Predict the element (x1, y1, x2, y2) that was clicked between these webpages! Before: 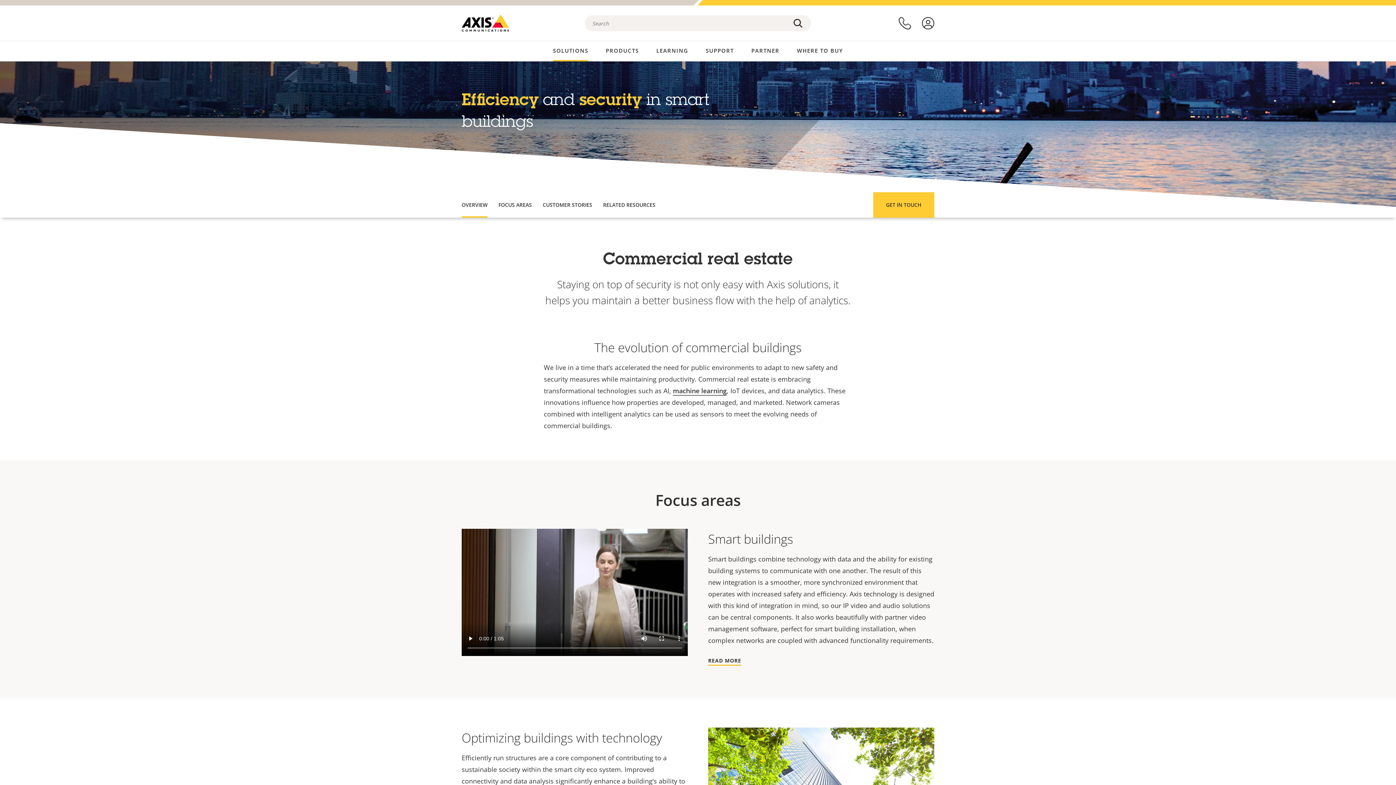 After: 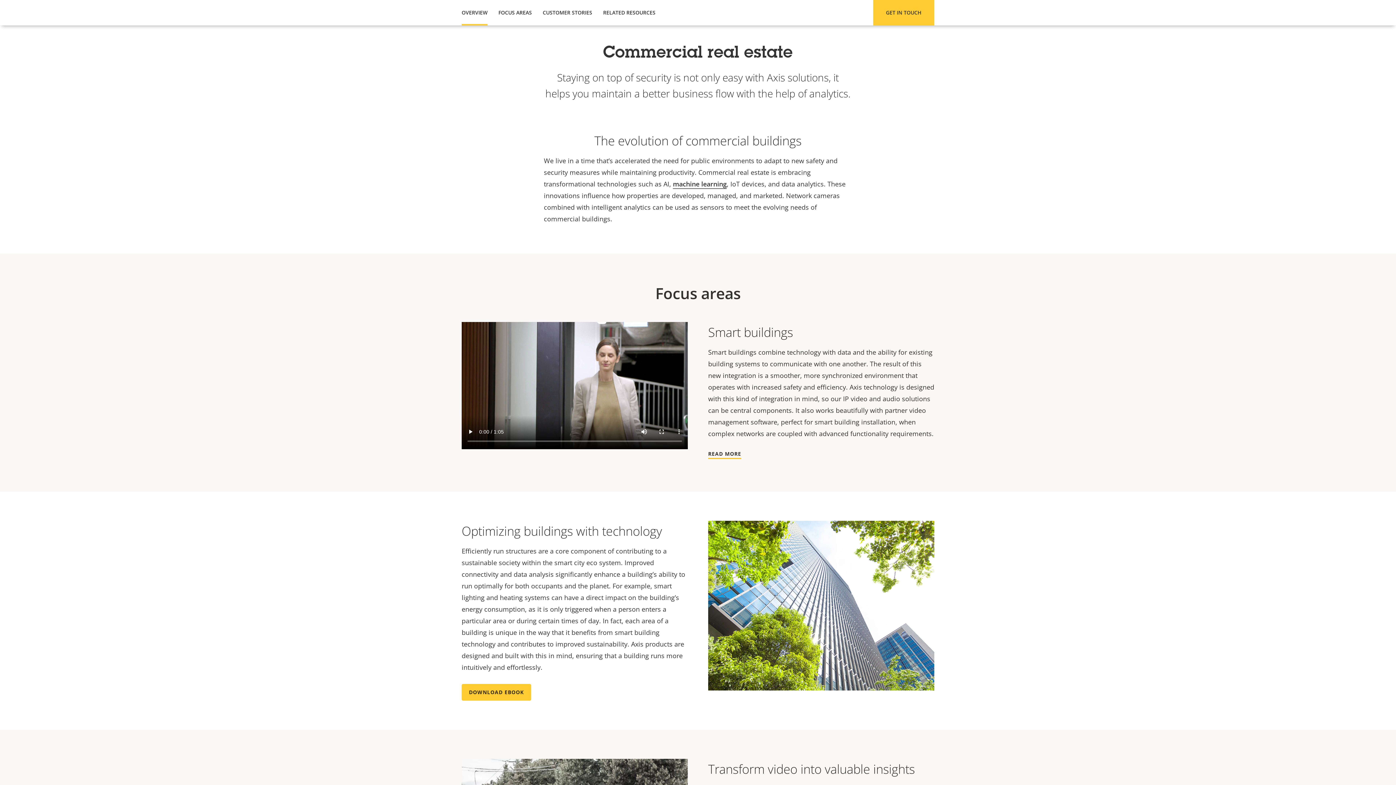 Action: label: OVERVIEW bbox: (461, 192, 487, 217)